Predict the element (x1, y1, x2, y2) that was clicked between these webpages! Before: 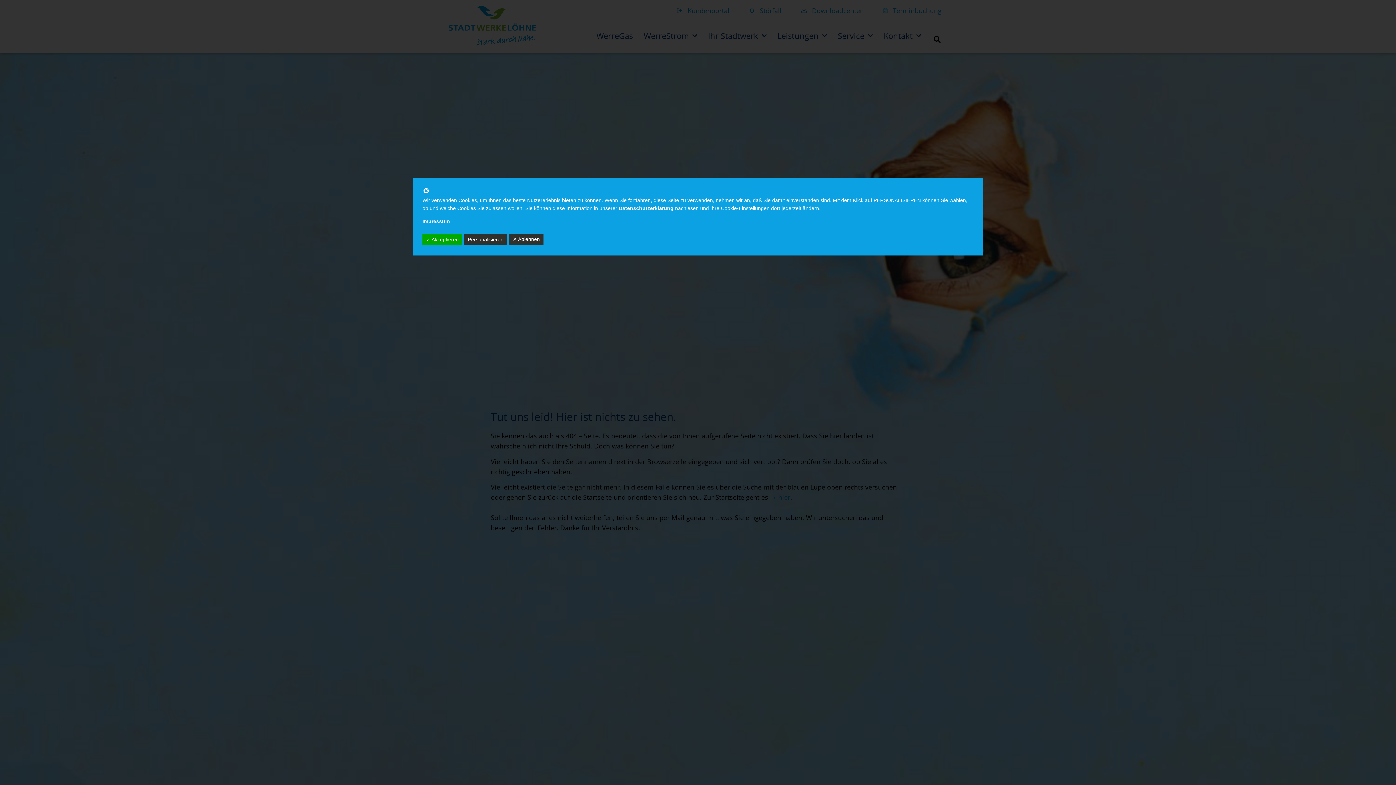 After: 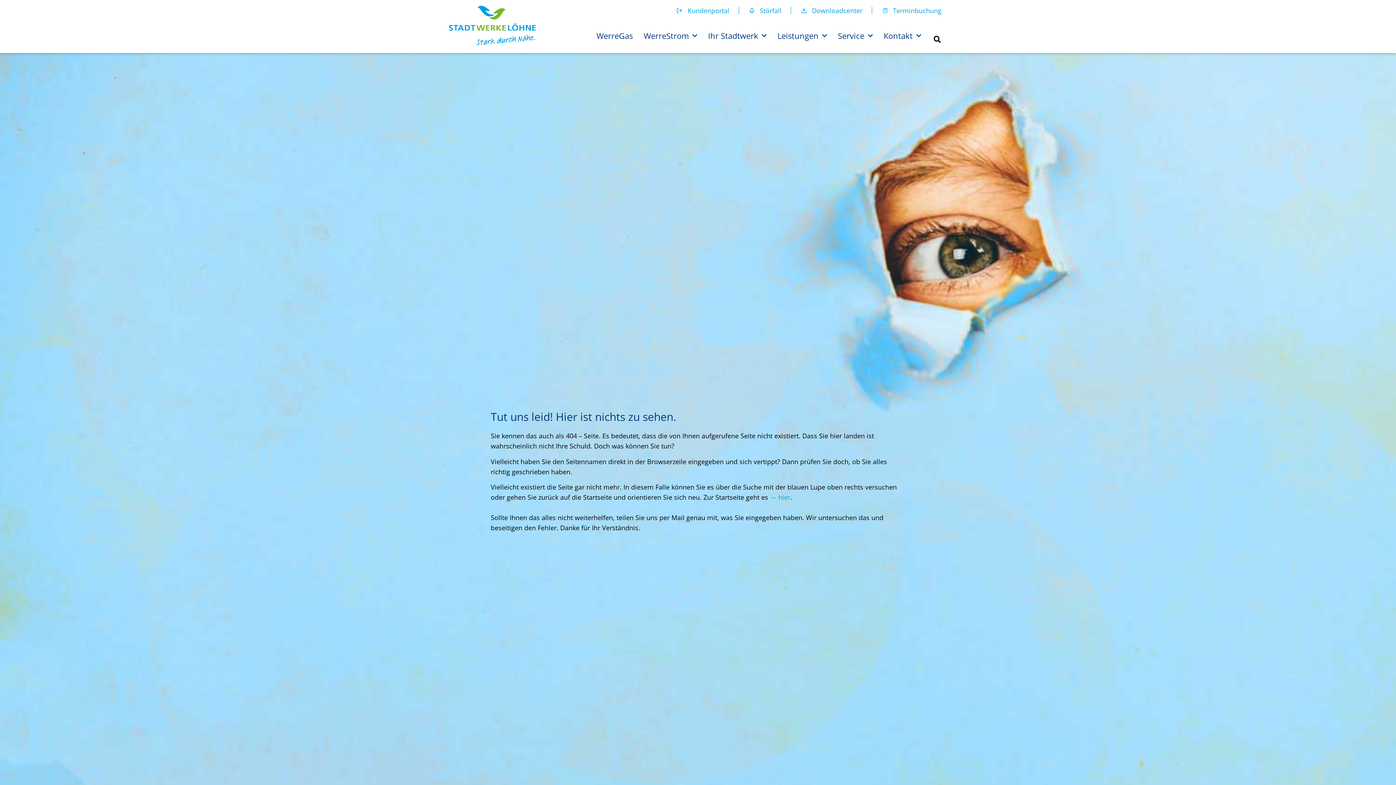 Action: bbox: (422, 189, 429, 195)